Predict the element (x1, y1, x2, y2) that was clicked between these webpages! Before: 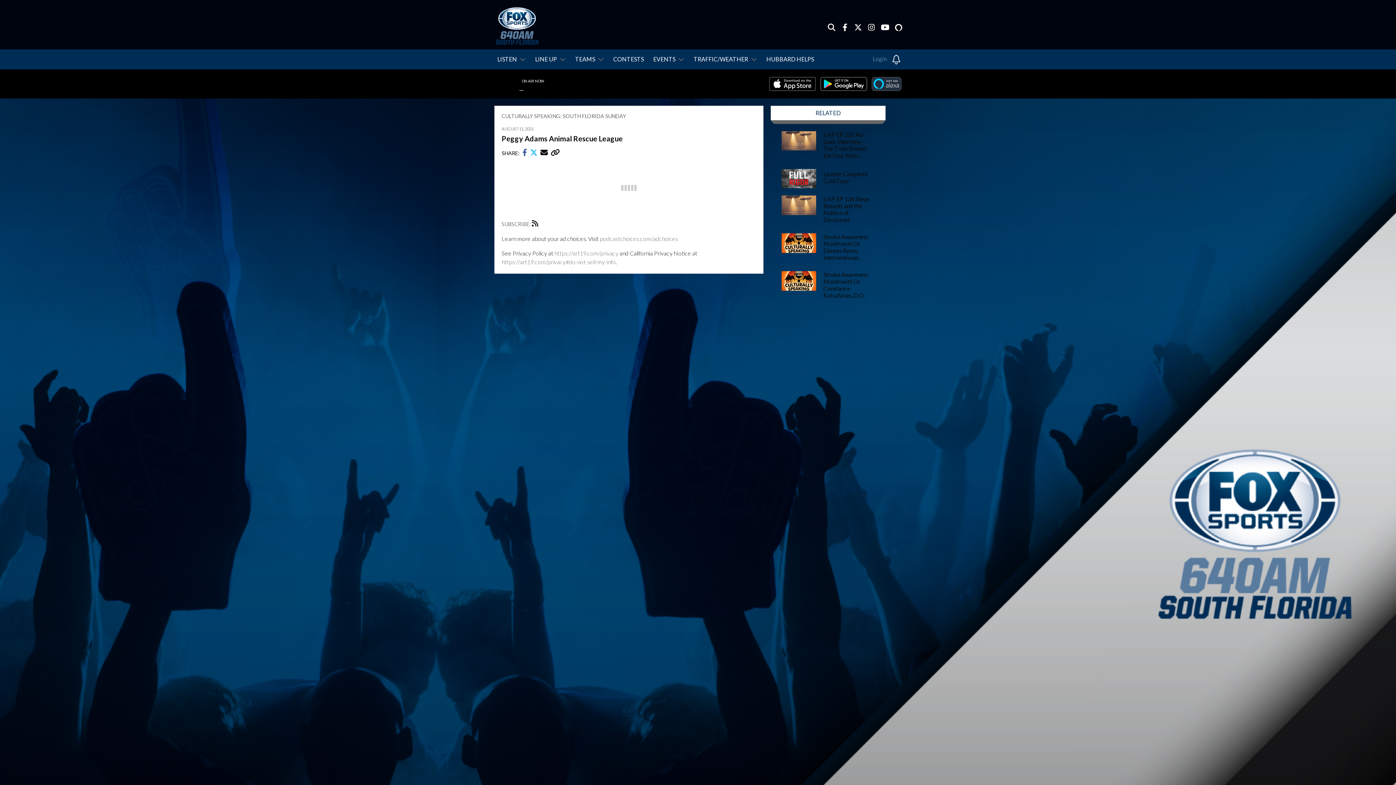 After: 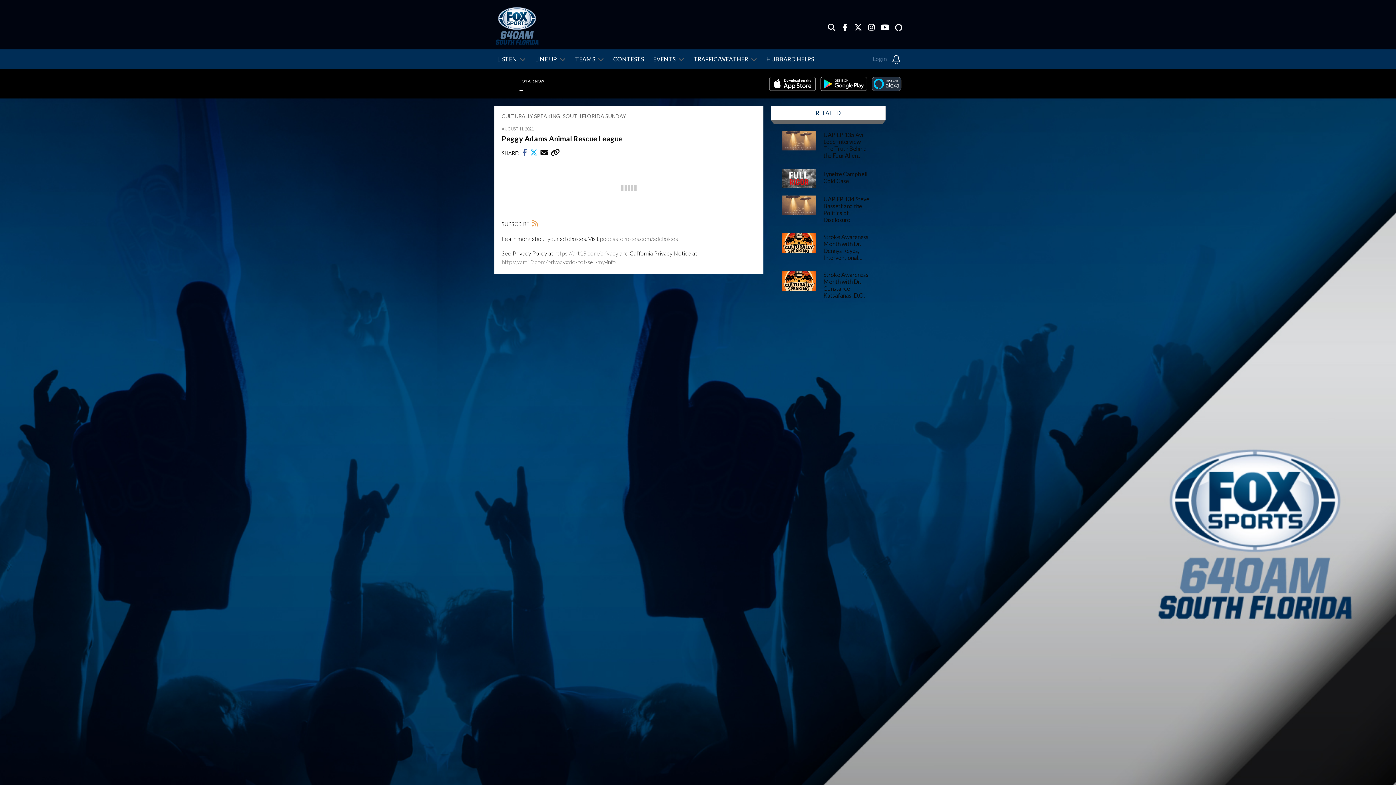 Action: bbox: (532, 221, 538, 227)